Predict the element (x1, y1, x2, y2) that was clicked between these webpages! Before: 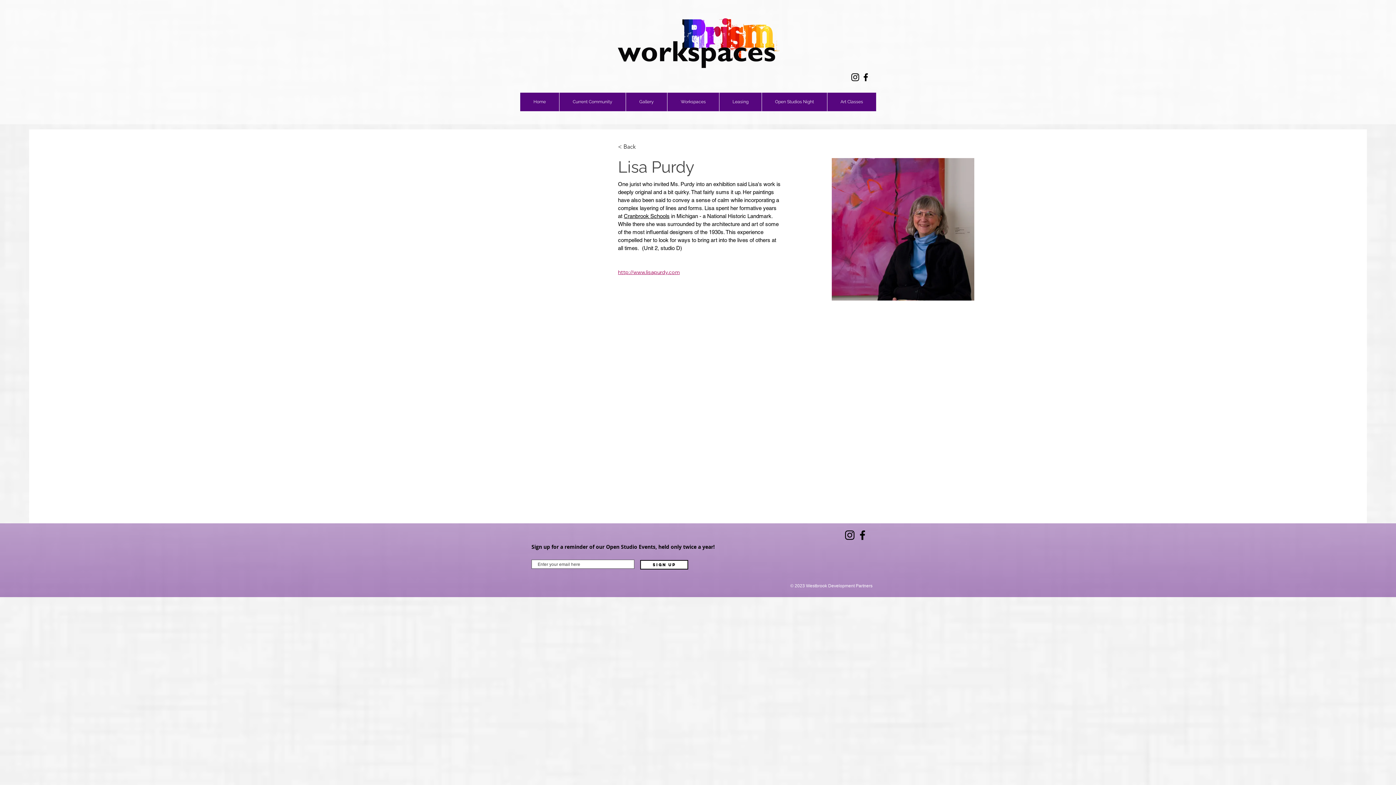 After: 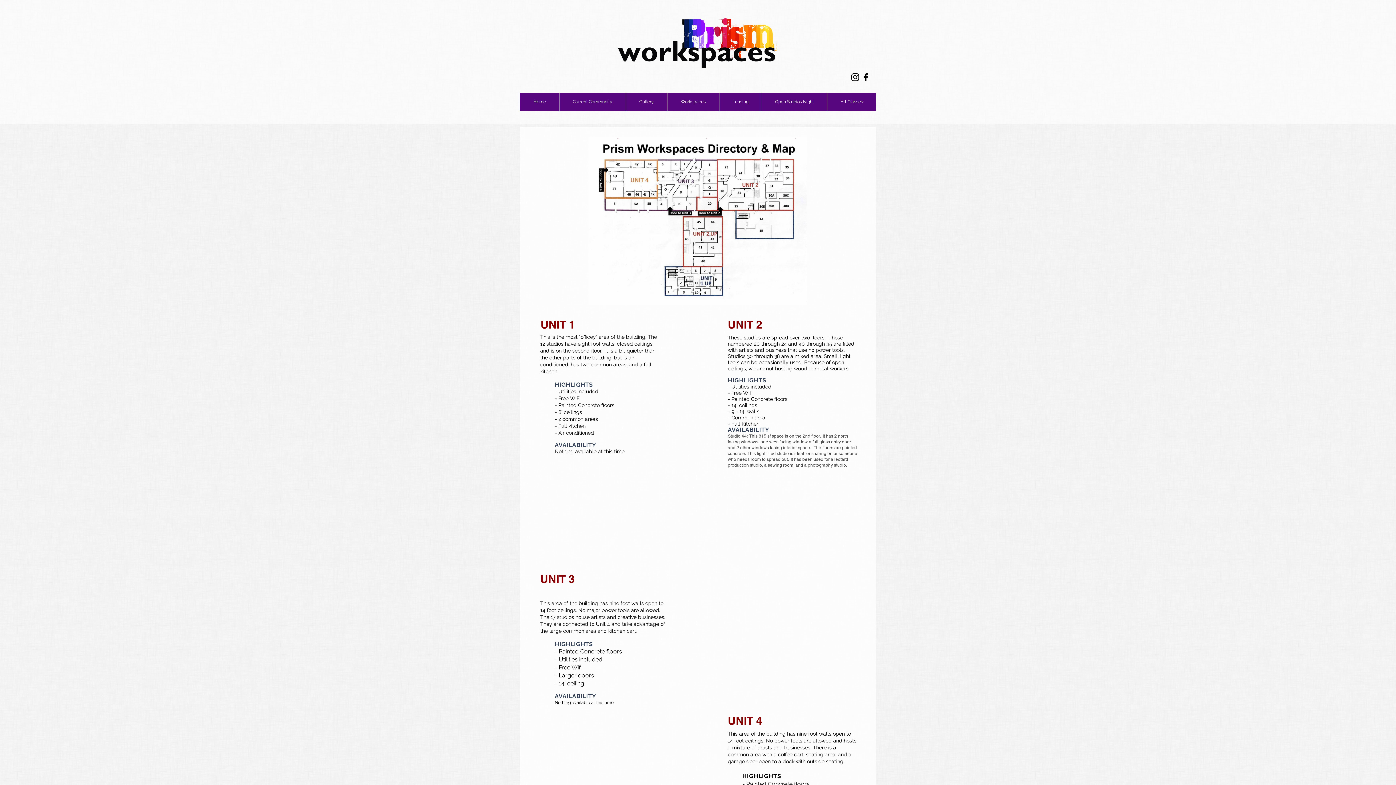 Action: label: Workspaces bbox: (667, 92, 719, 111)